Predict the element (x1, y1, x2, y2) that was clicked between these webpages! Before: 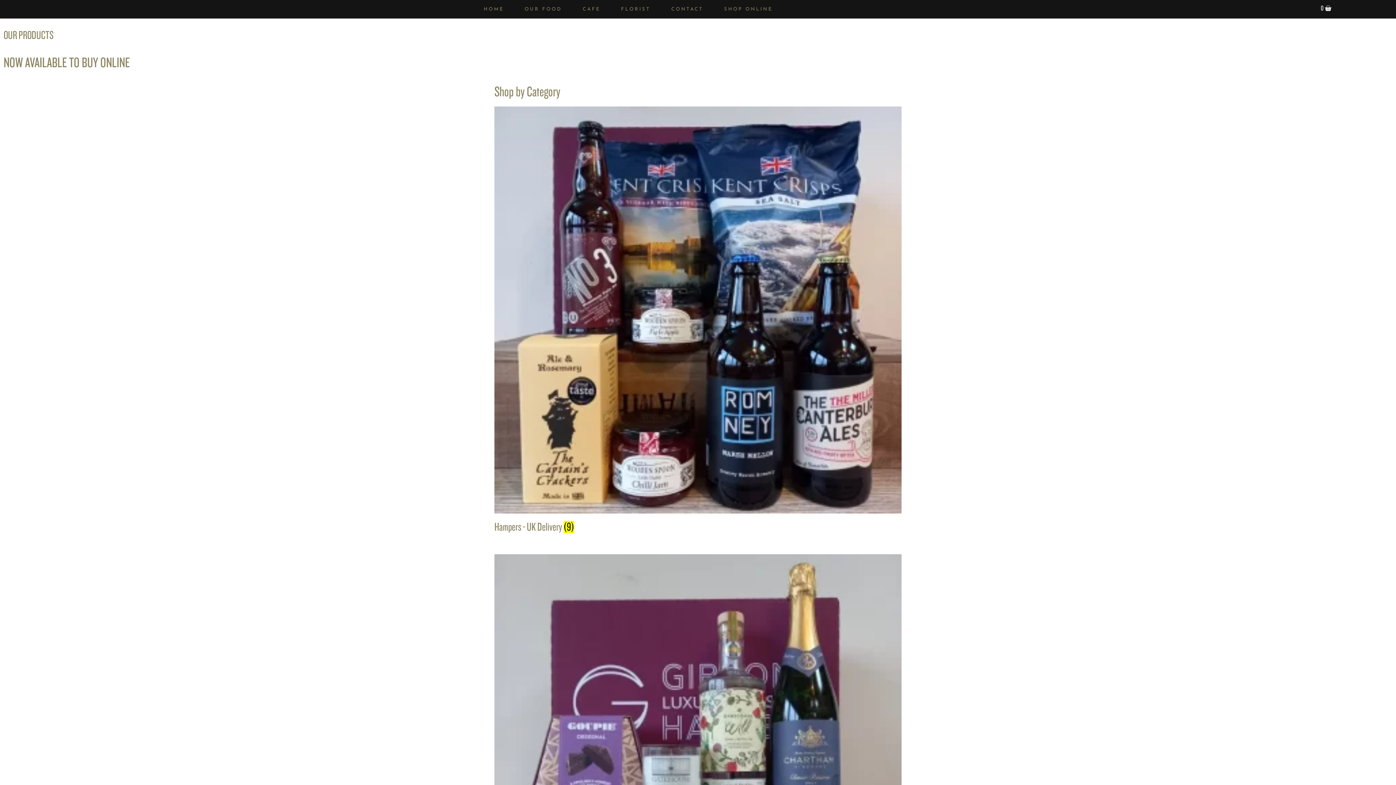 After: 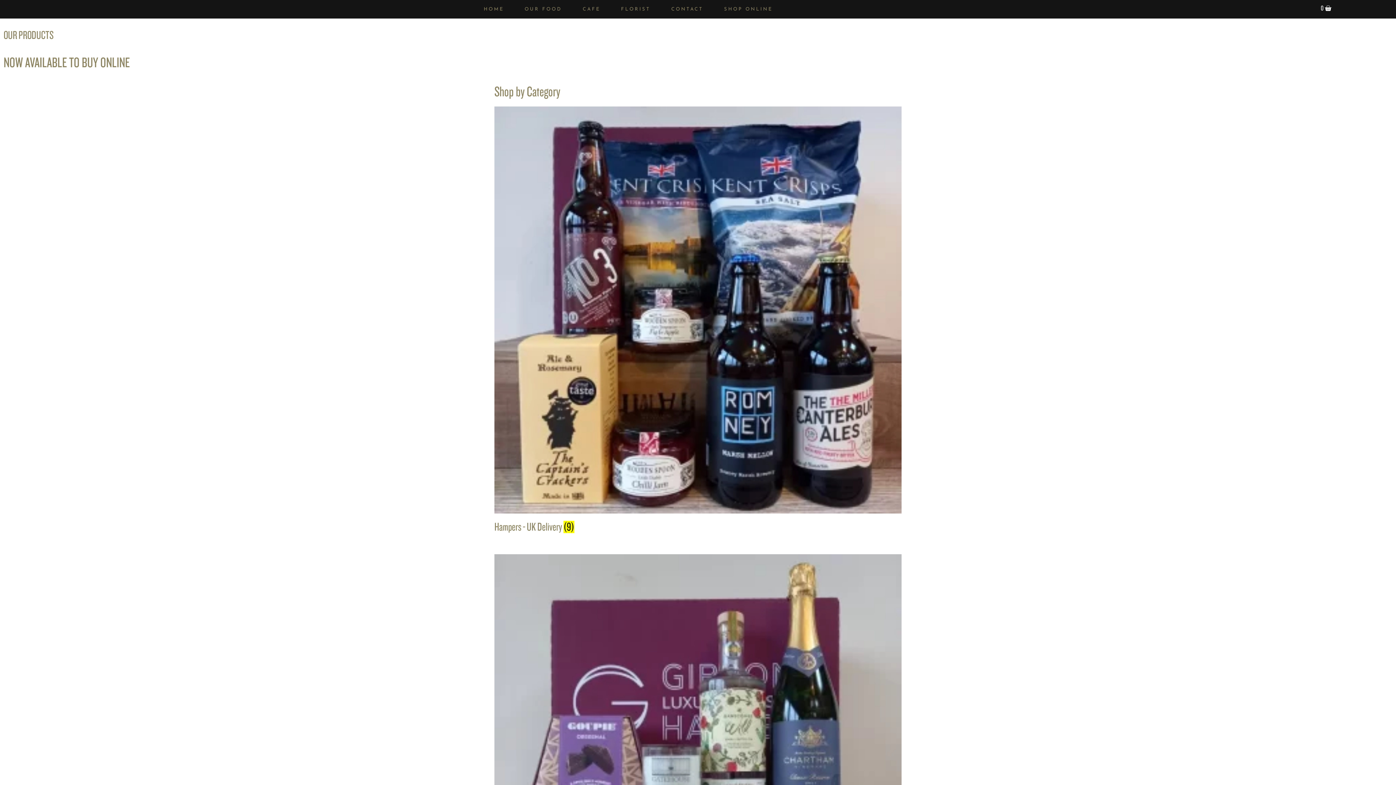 Action: bbox: (494, 554, 901, 982) label: Visit product category Hampers - Click & Collect